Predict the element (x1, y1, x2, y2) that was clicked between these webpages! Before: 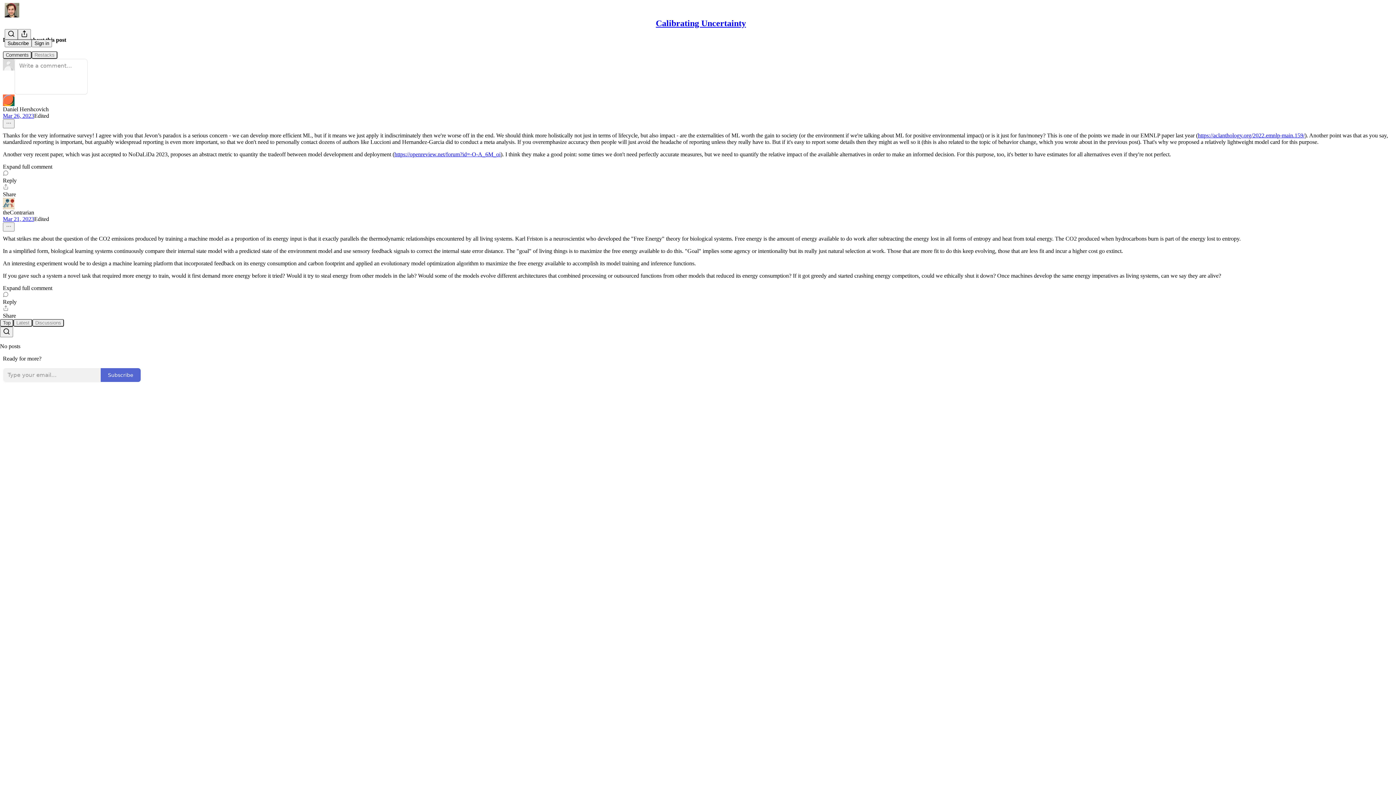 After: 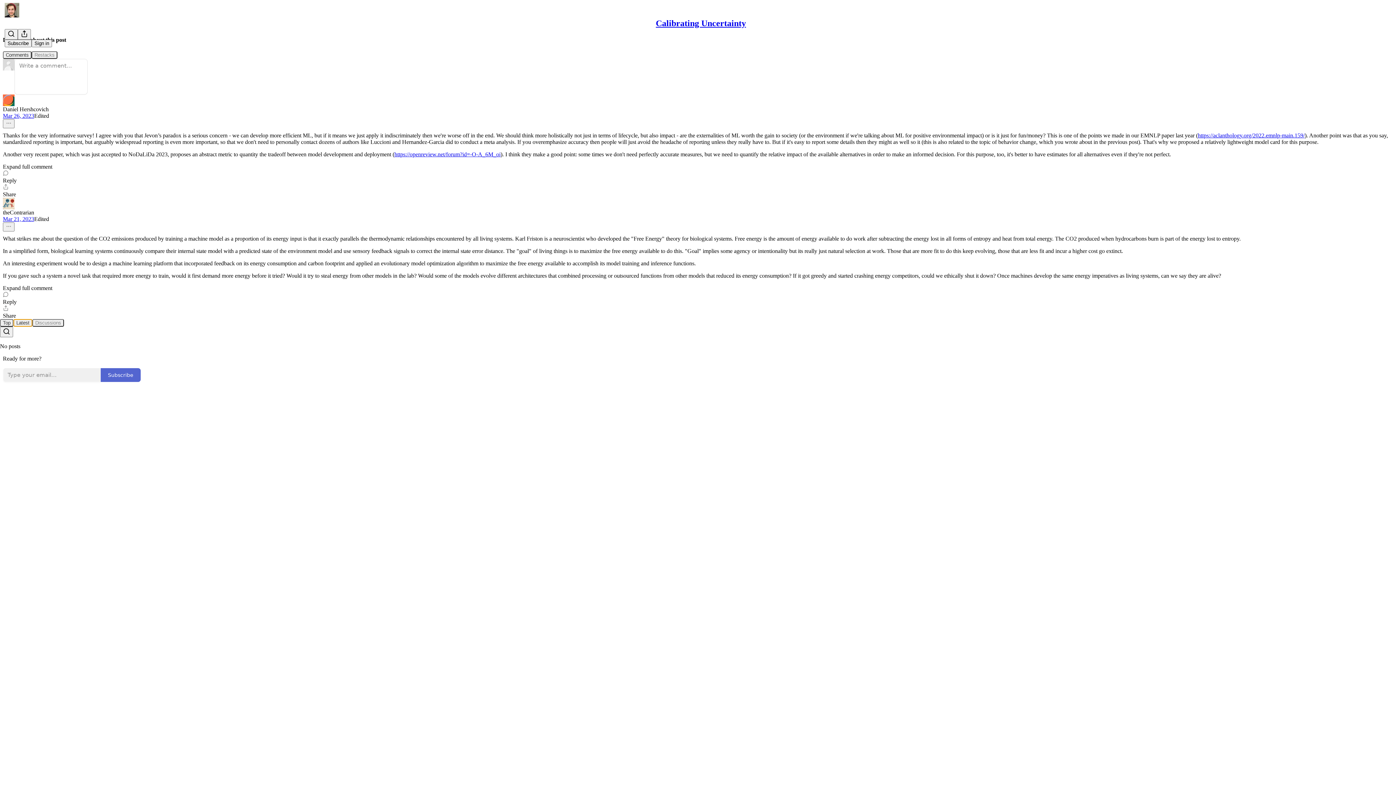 Action: label: Latest bbox: (13, 319, 32, 326)